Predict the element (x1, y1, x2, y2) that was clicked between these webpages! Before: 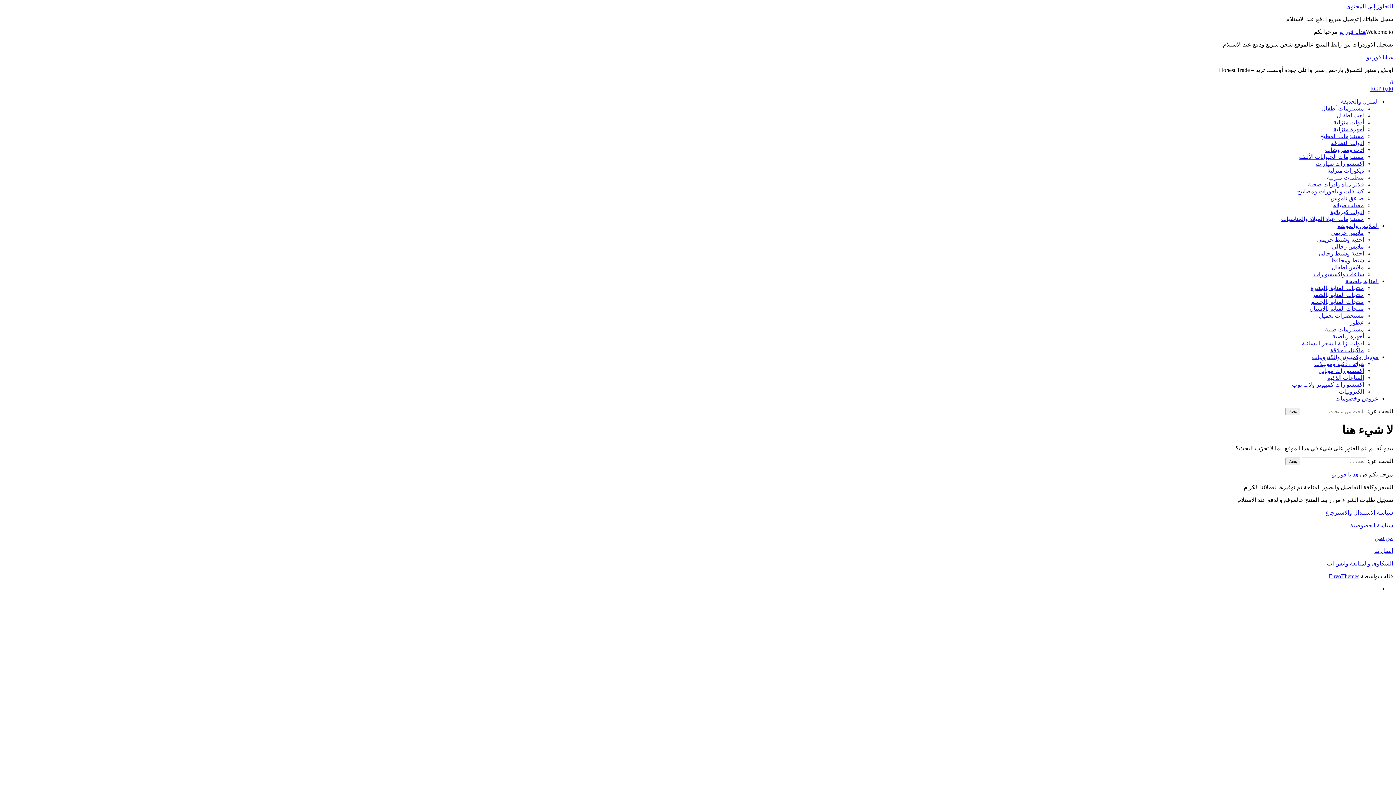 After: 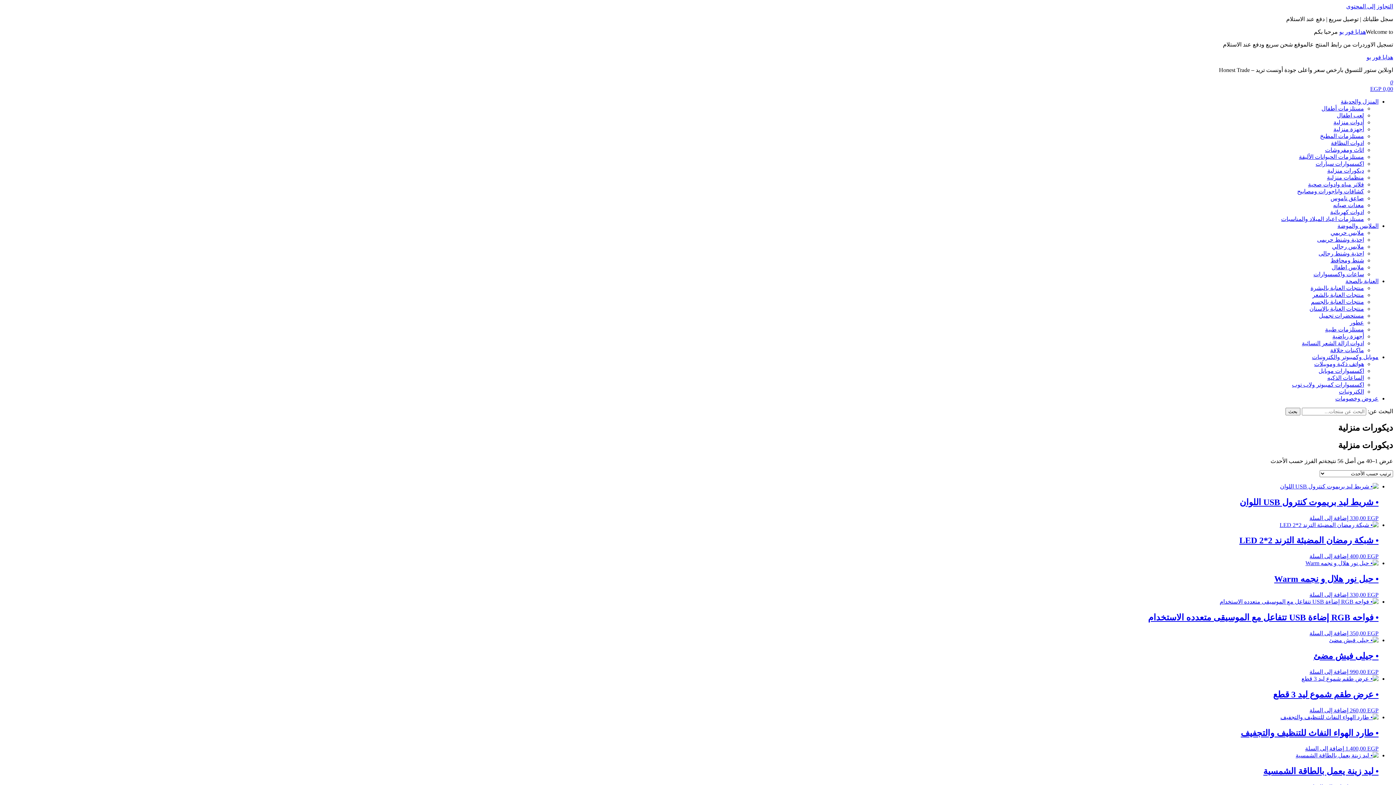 Action: label: ديكورات منزلية bbox: (1327, 167, 1364, 173)